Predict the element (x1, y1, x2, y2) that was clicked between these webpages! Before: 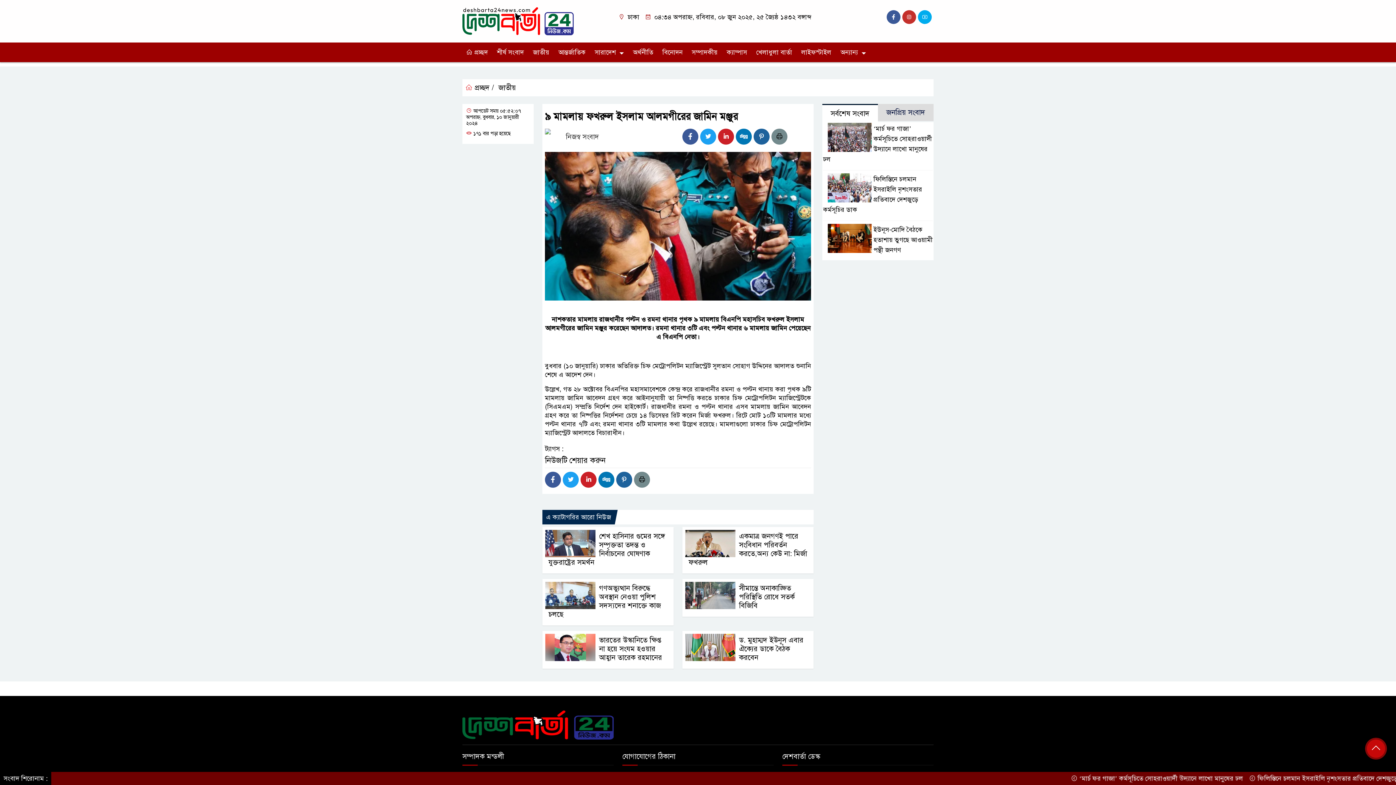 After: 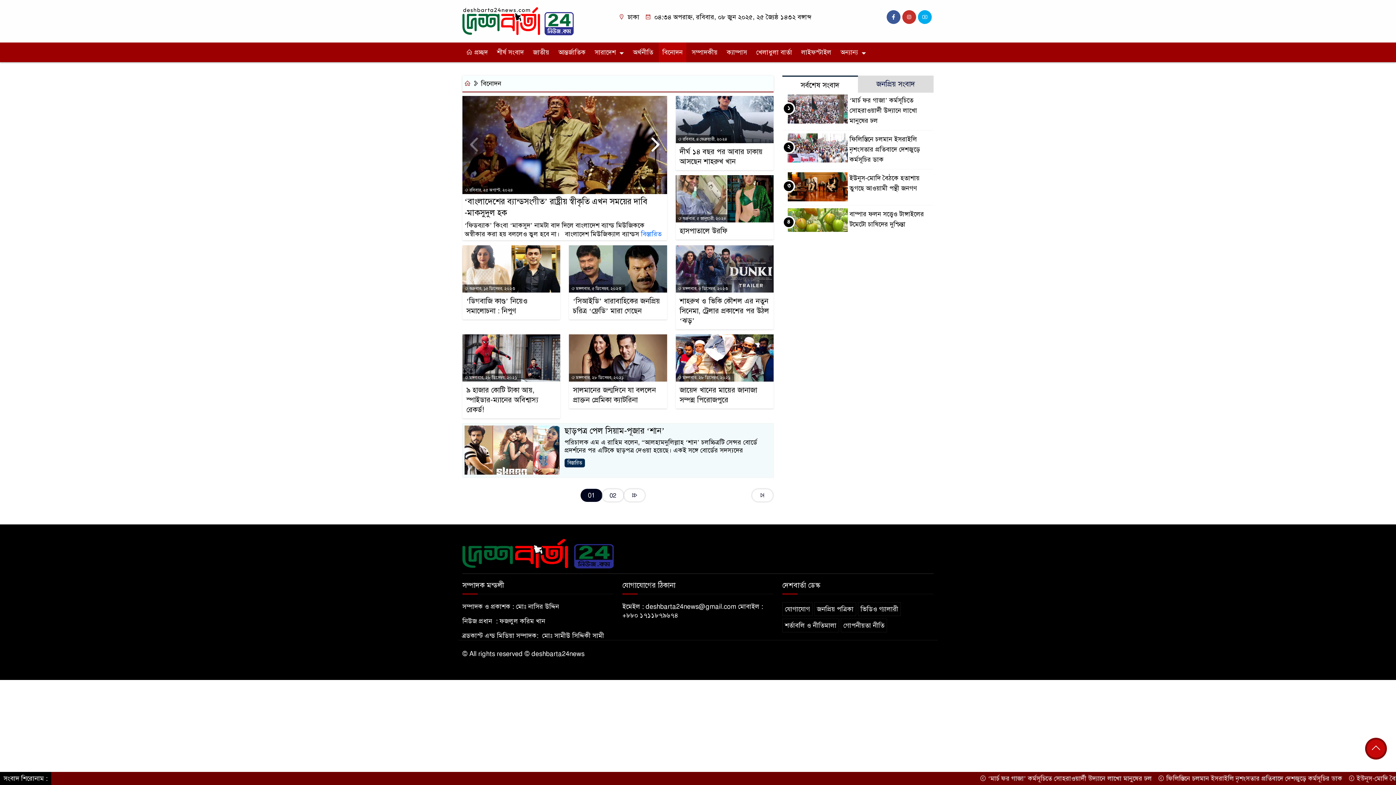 Action: label: বিনোদন bbox: (658, 42, 686, 62)